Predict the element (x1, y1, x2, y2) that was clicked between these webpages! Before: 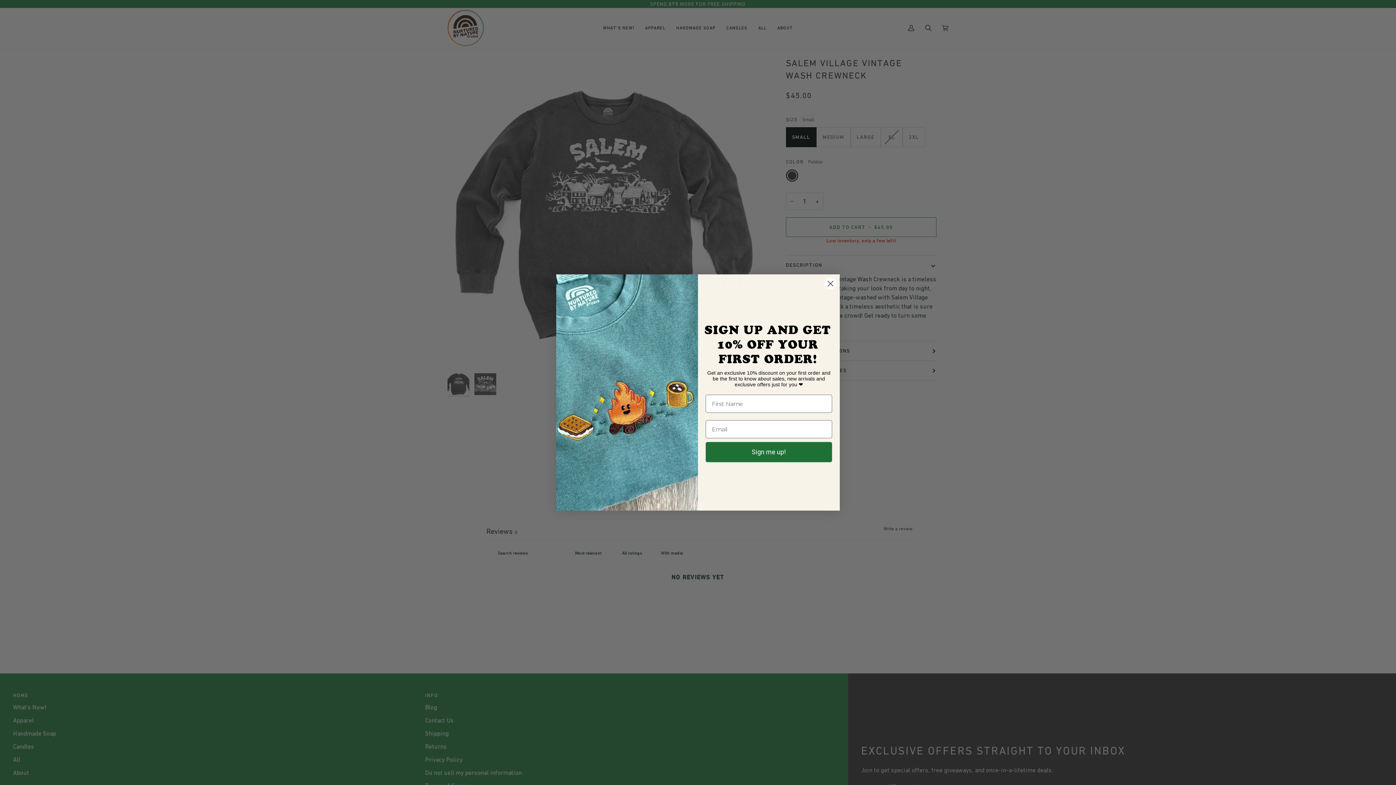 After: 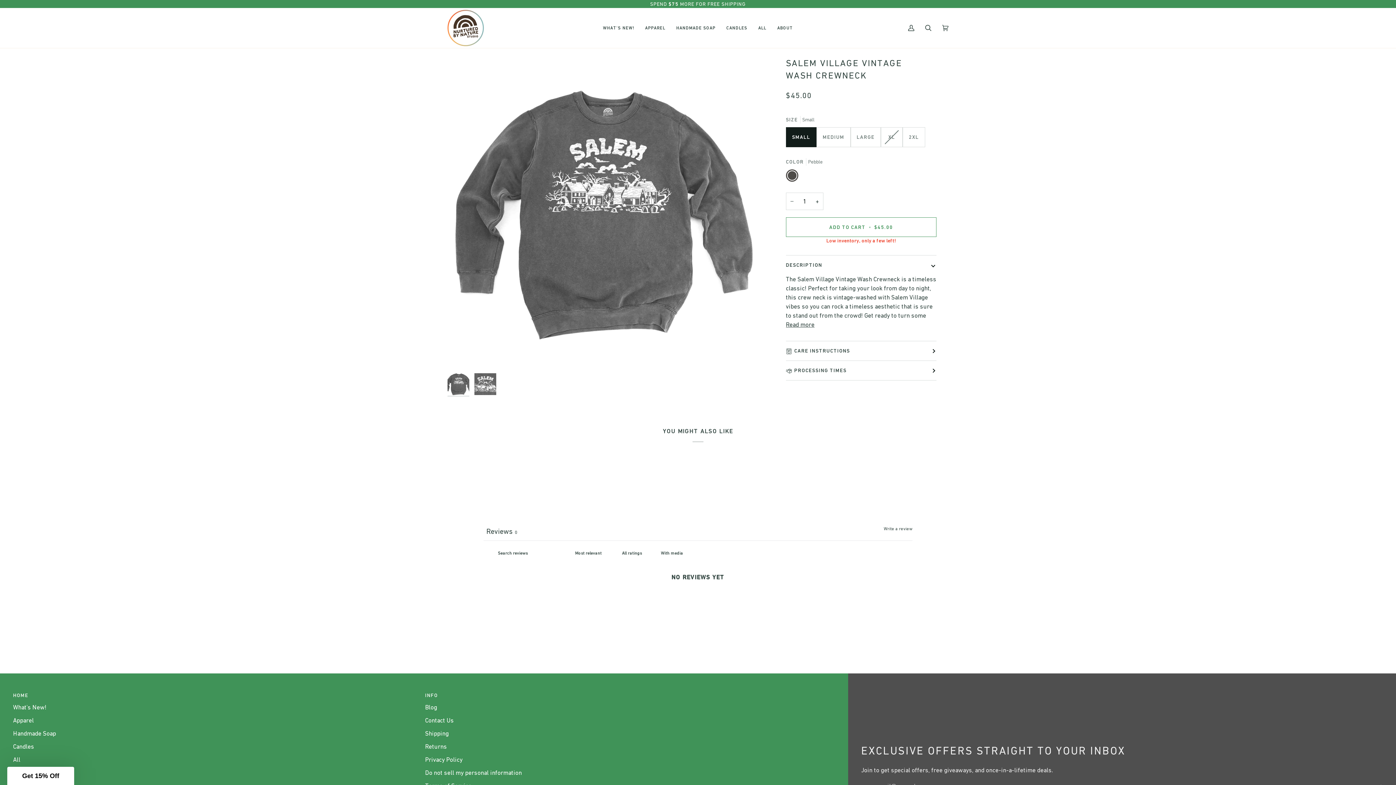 Action: bbox: (824, 277, 837, 290) label: Close dialog